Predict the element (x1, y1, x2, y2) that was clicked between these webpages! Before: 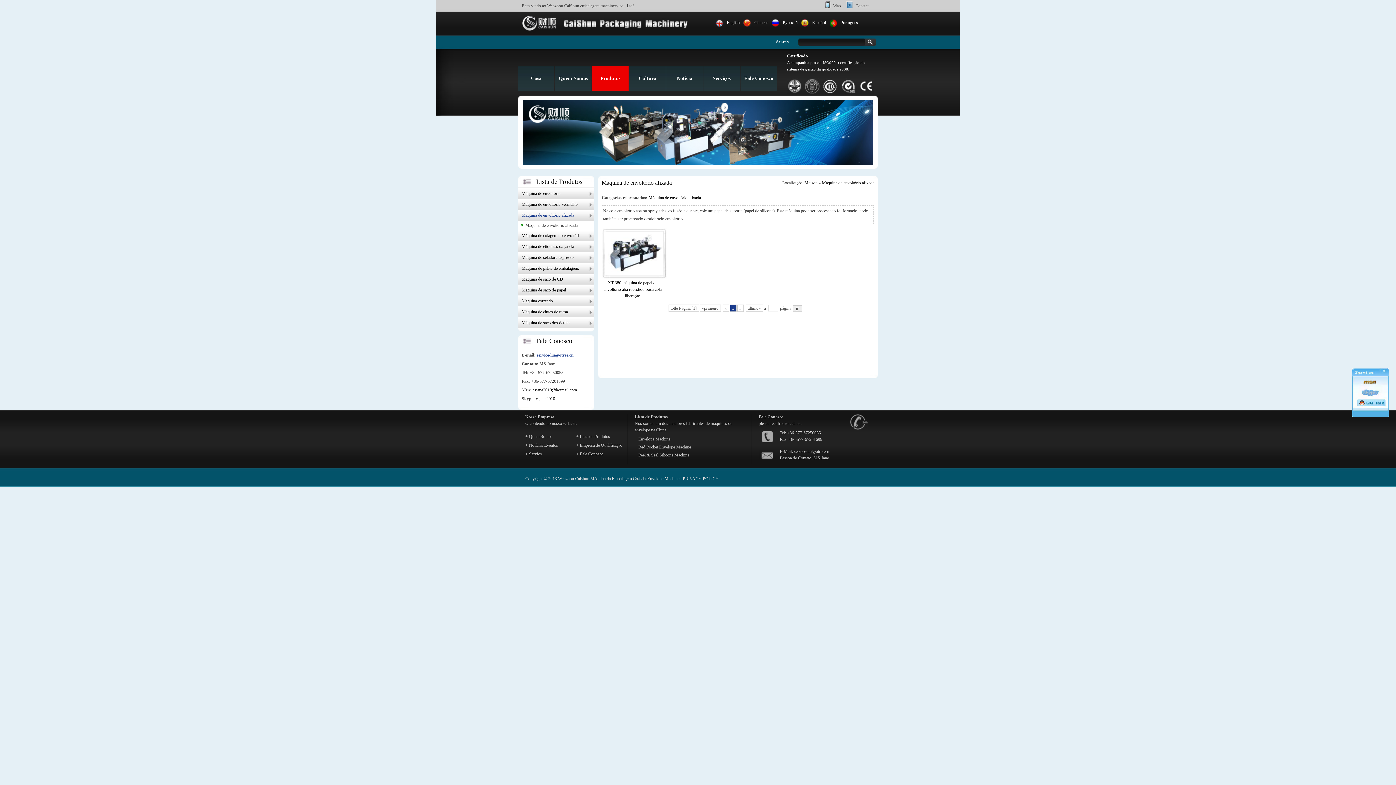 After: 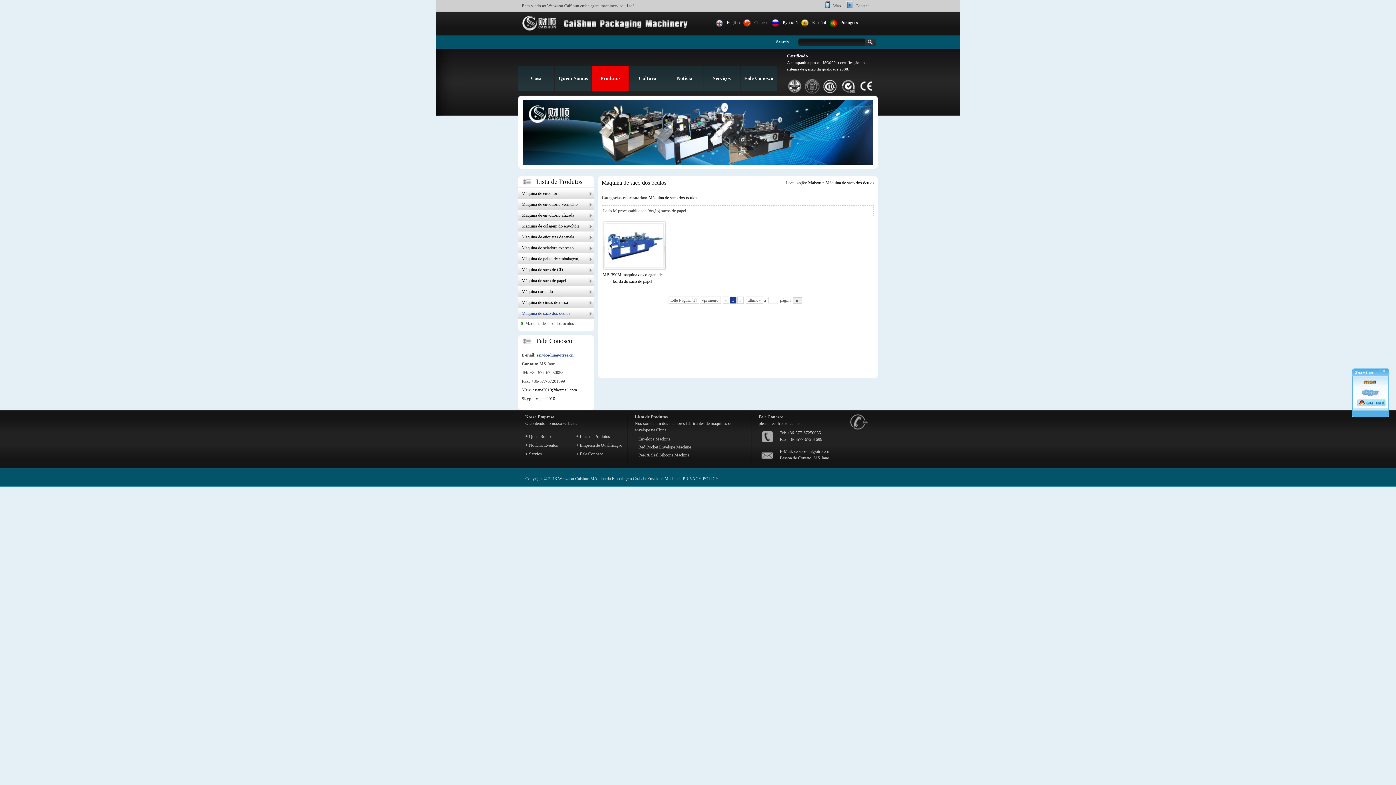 Action: bbox: (518, 317, 594, 328) label: Máquina de saco dos óculos